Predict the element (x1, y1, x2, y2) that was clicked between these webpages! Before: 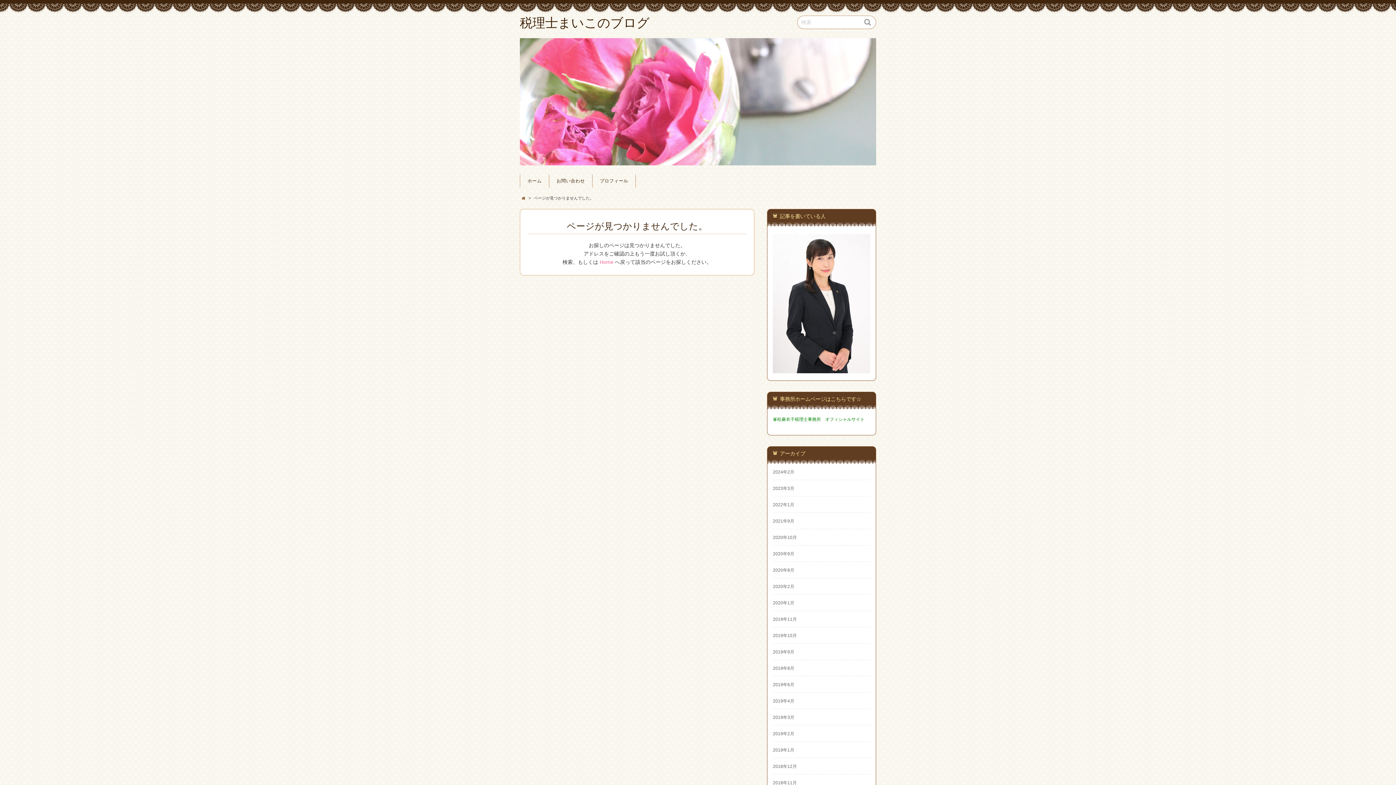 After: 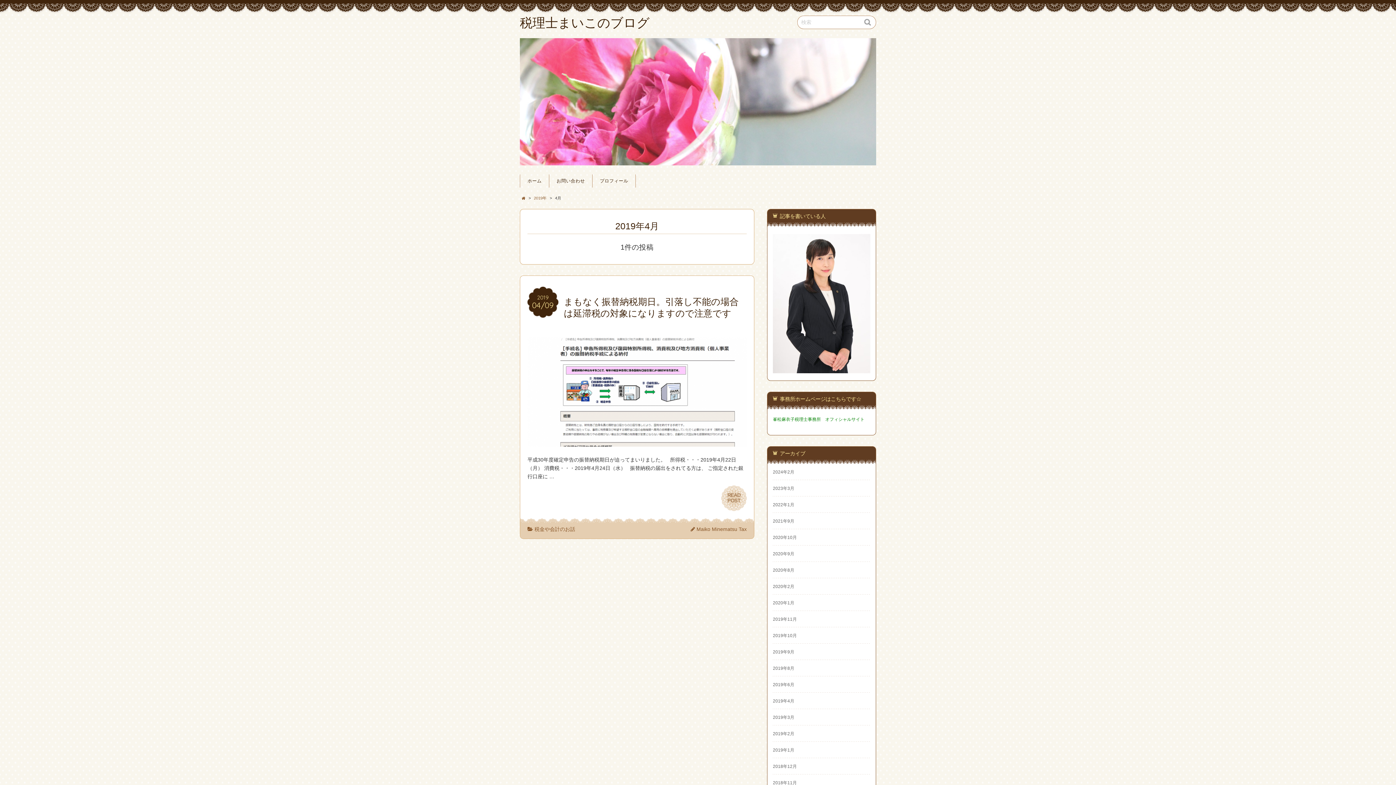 Action: bbox: (773, 698, 794, 703) label: 2019年4月